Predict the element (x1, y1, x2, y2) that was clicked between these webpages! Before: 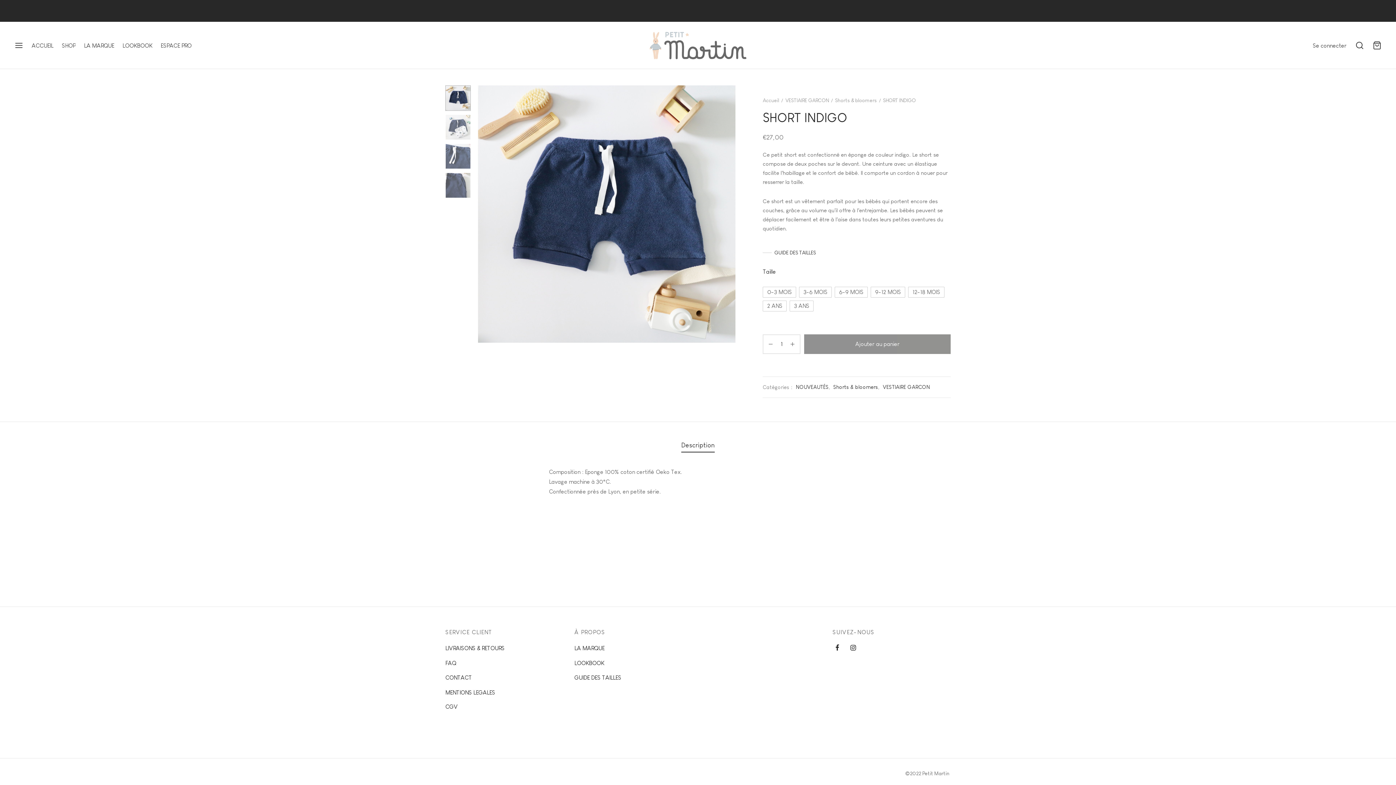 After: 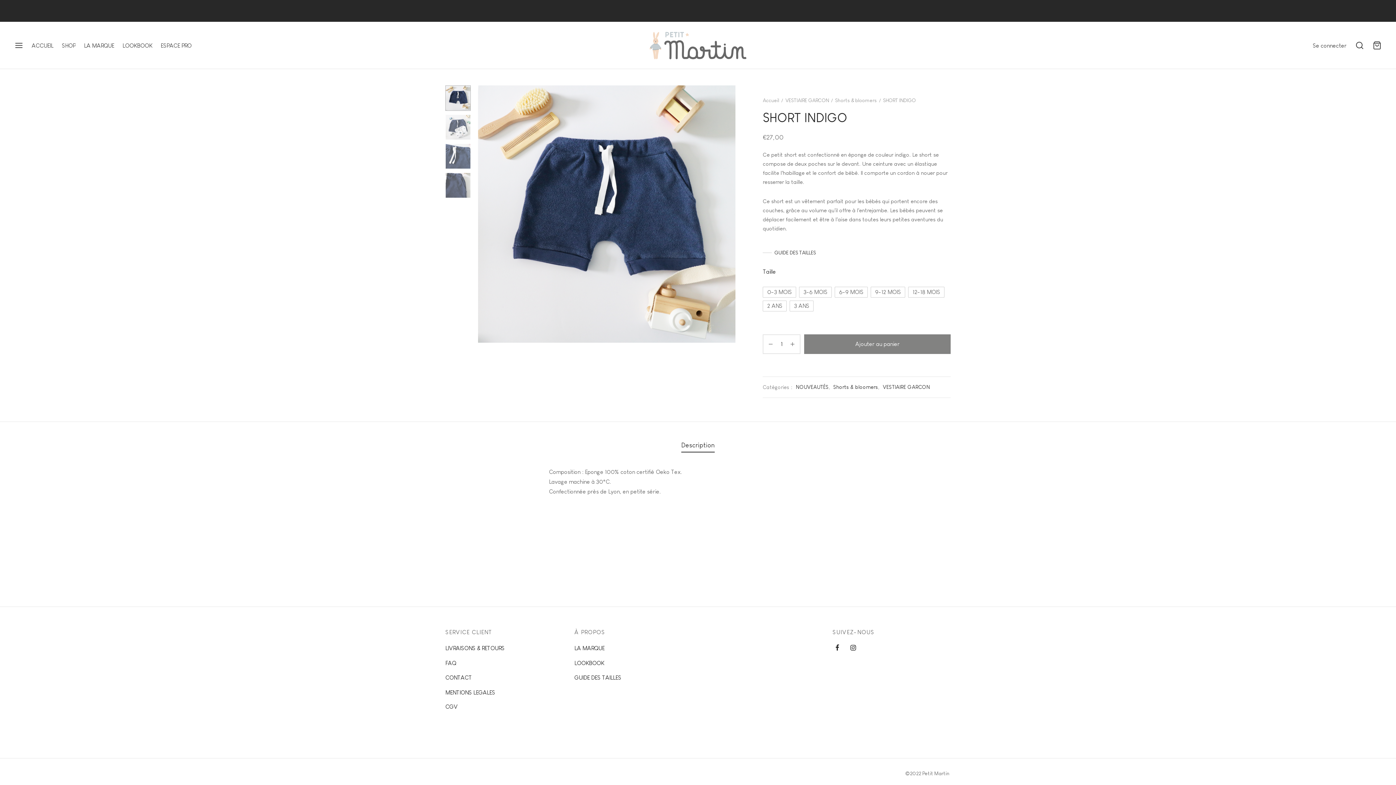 Action: bbox: (804, 334, 950, 354) label: Ajouter au panier